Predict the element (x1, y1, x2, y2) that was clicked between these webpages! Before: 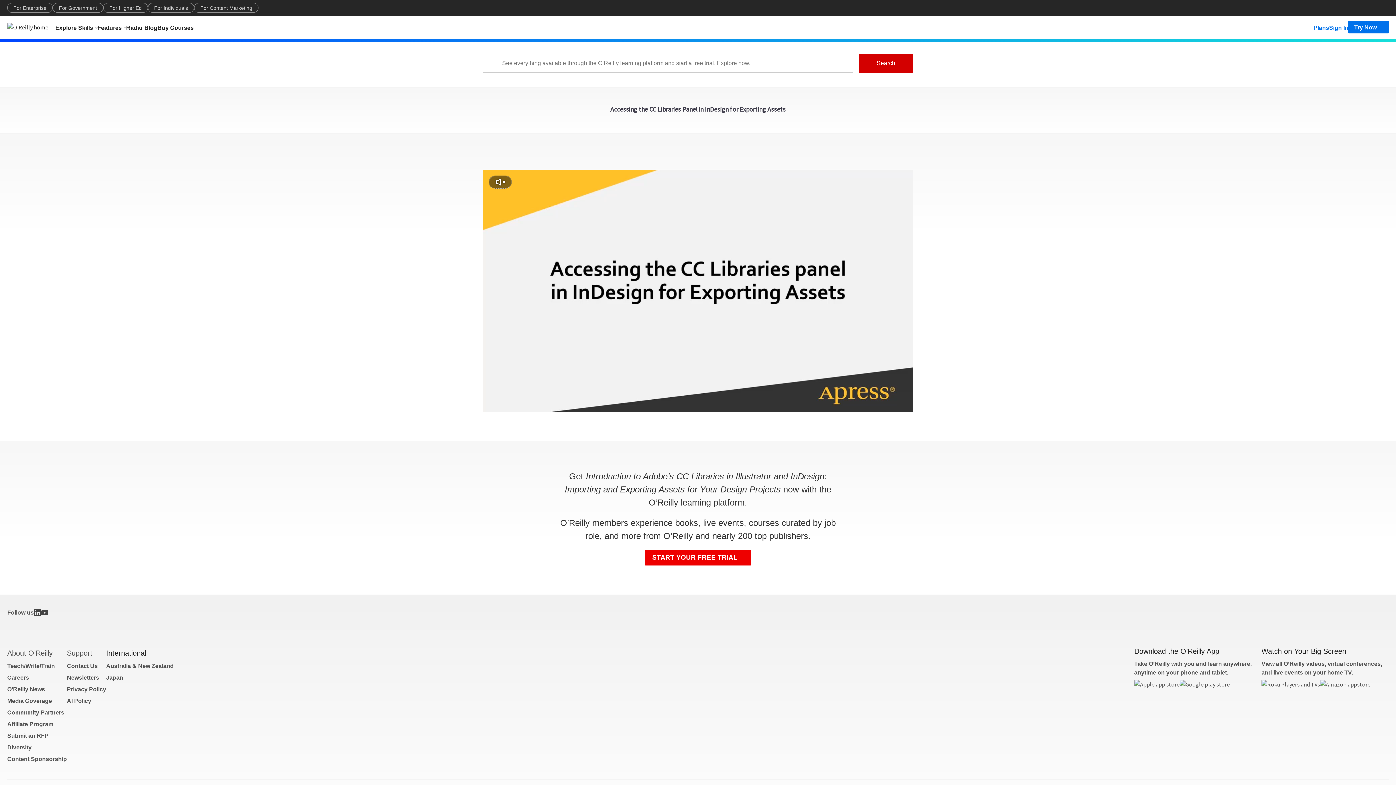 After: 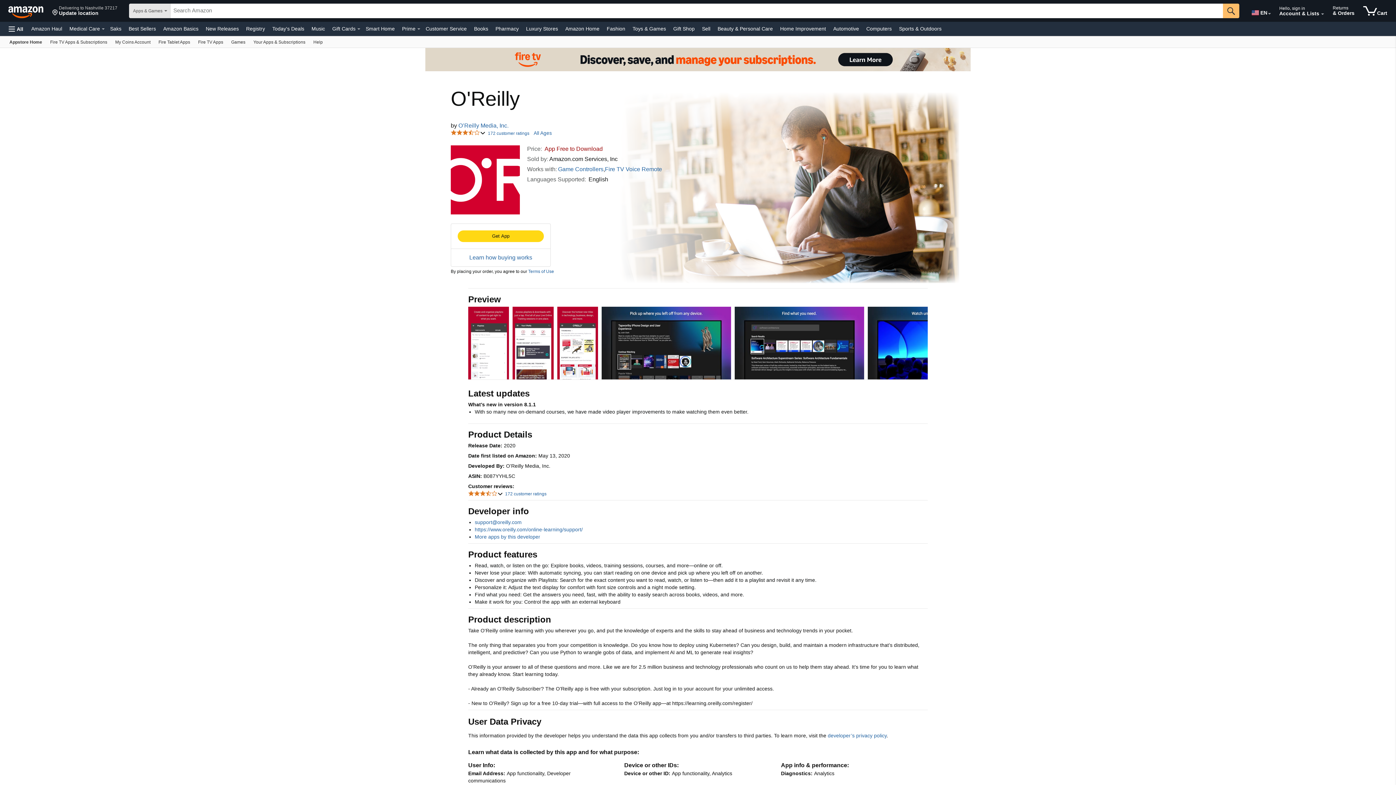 Action: bbox: (1320, 680, 1370, 696)